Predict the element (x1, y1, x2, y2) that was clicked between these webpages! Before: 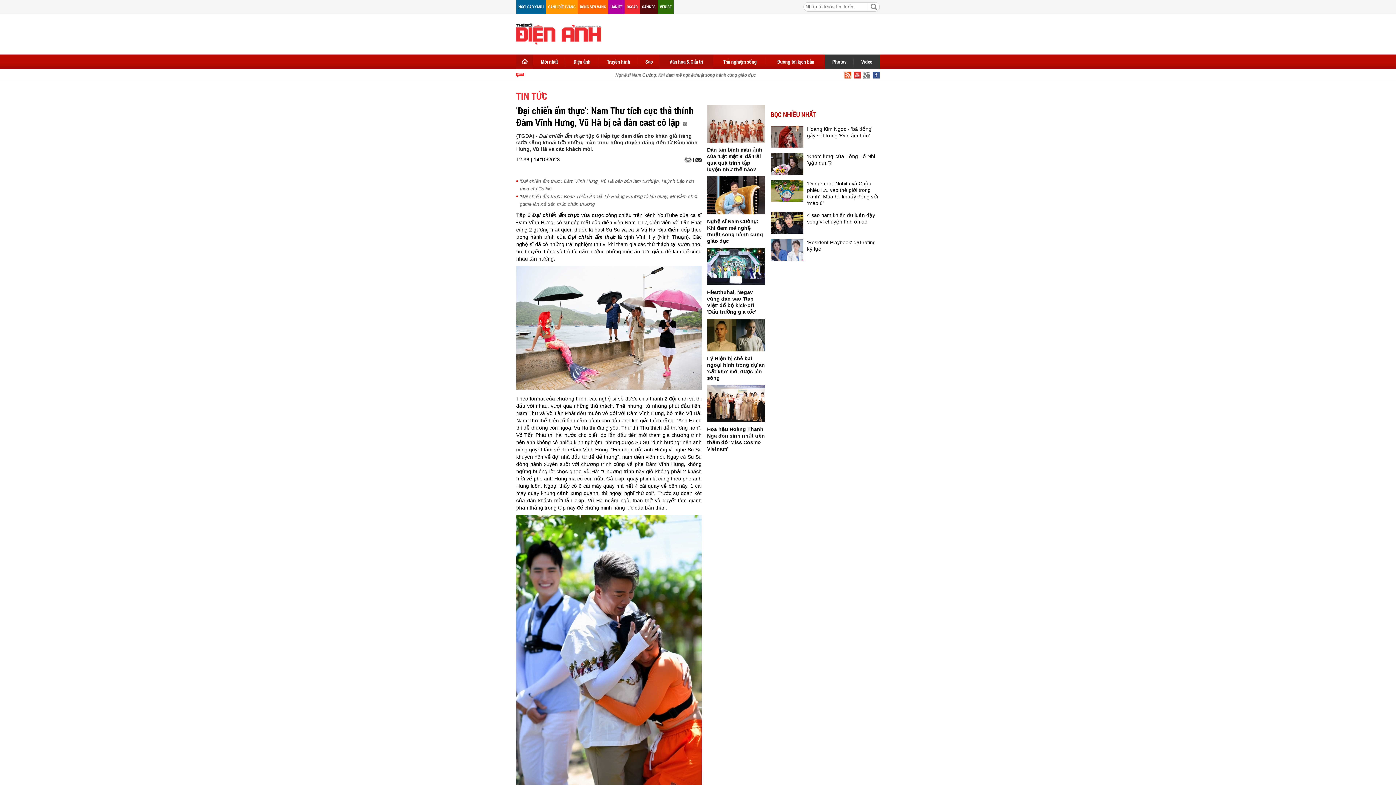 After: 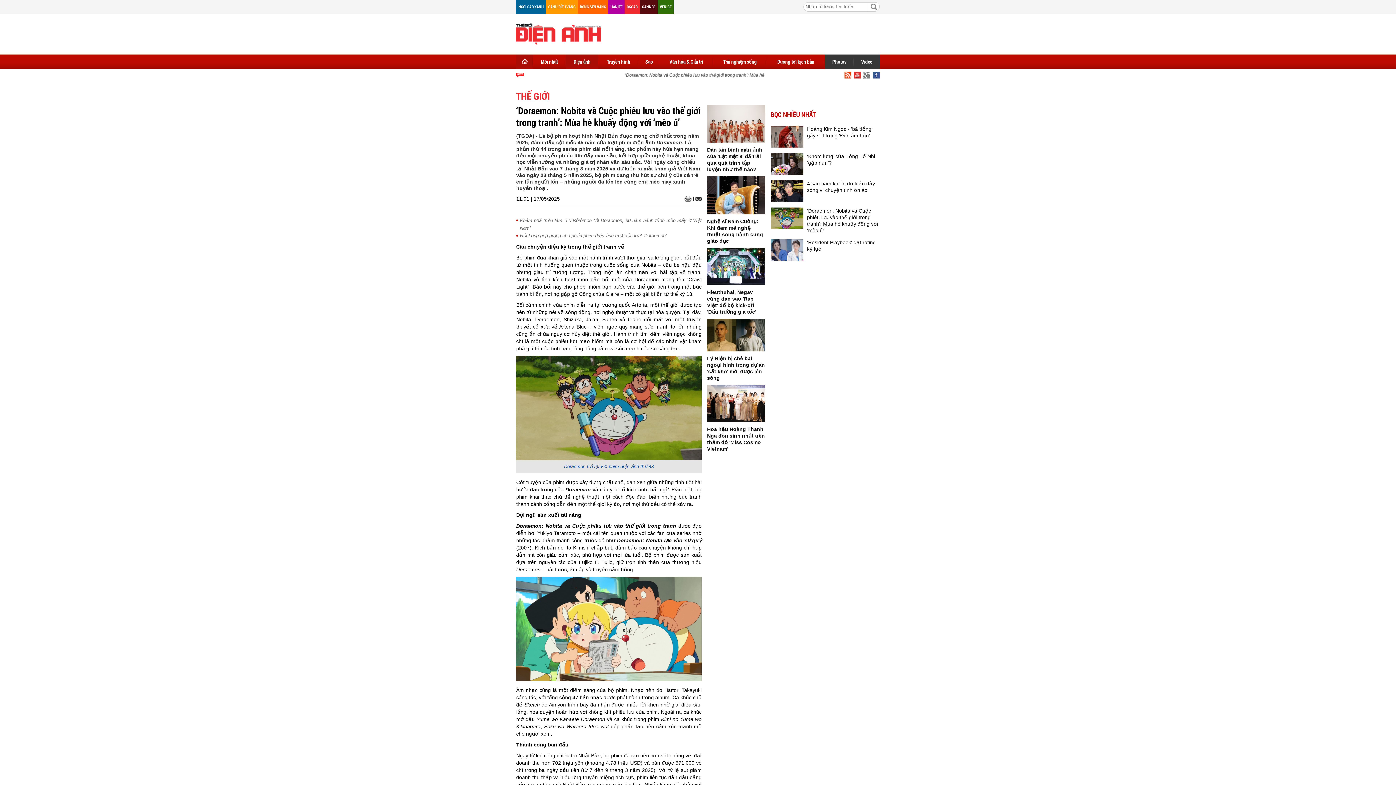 Action: bbox: (770, 180, 803, 202)